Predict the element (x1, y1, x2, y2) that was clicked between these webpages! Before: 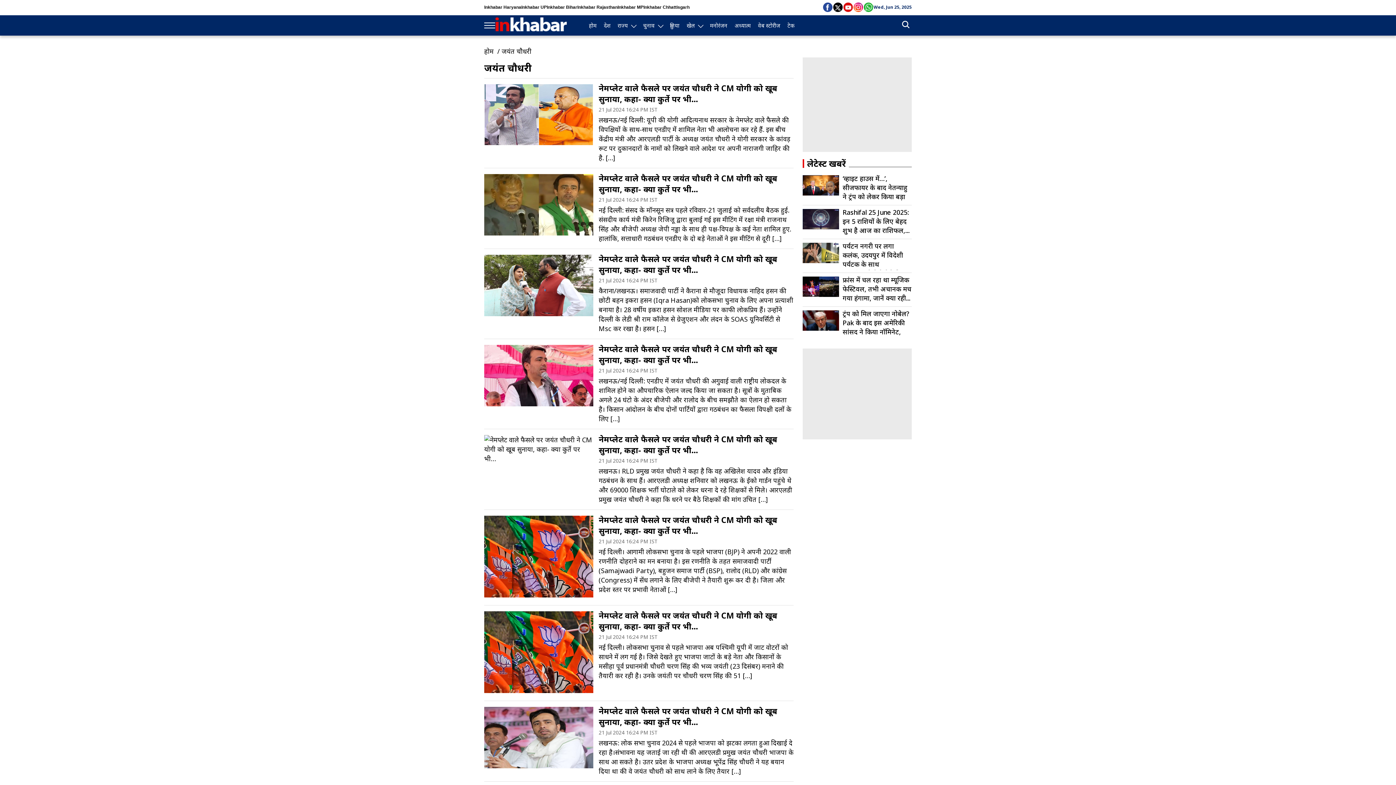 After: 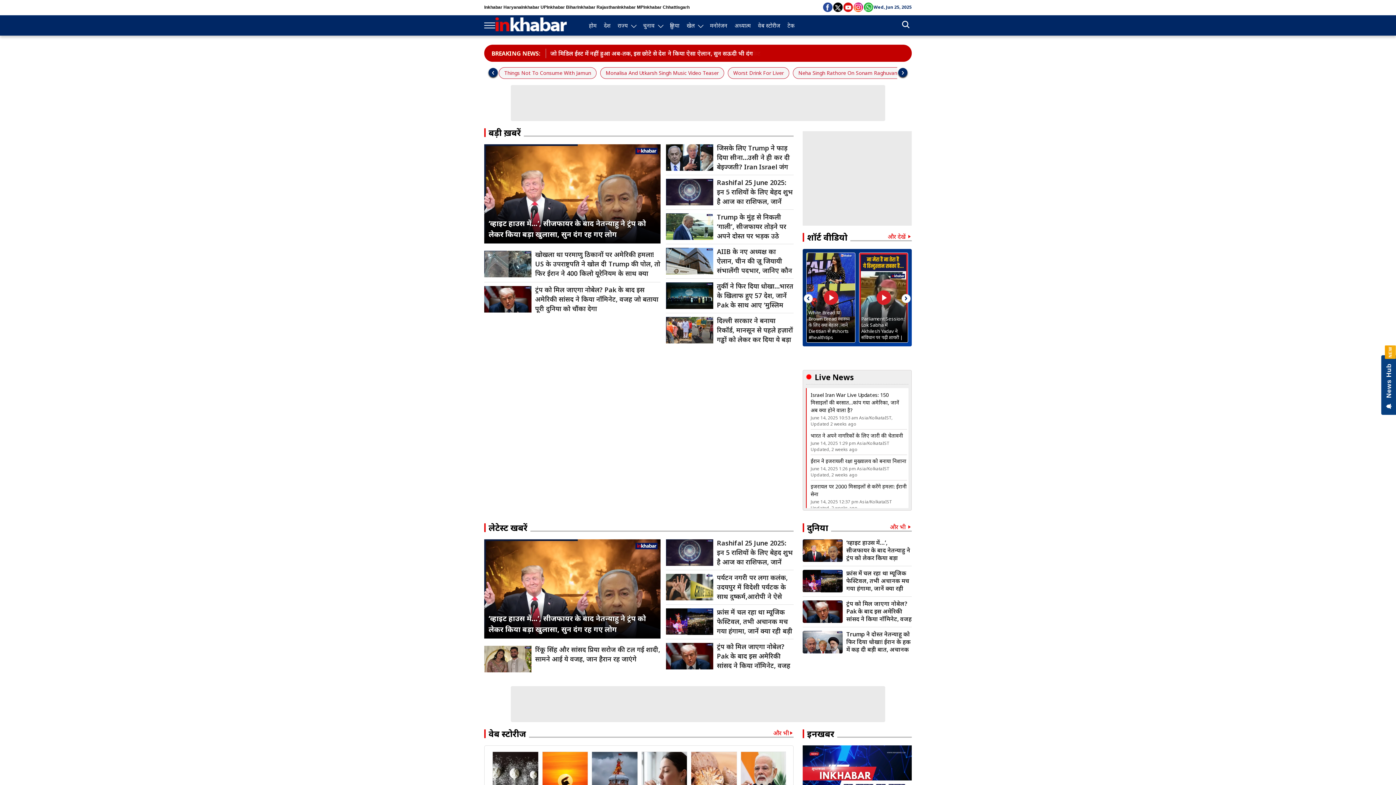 Action: label: होम bbox: (484, 46, 493, 55)